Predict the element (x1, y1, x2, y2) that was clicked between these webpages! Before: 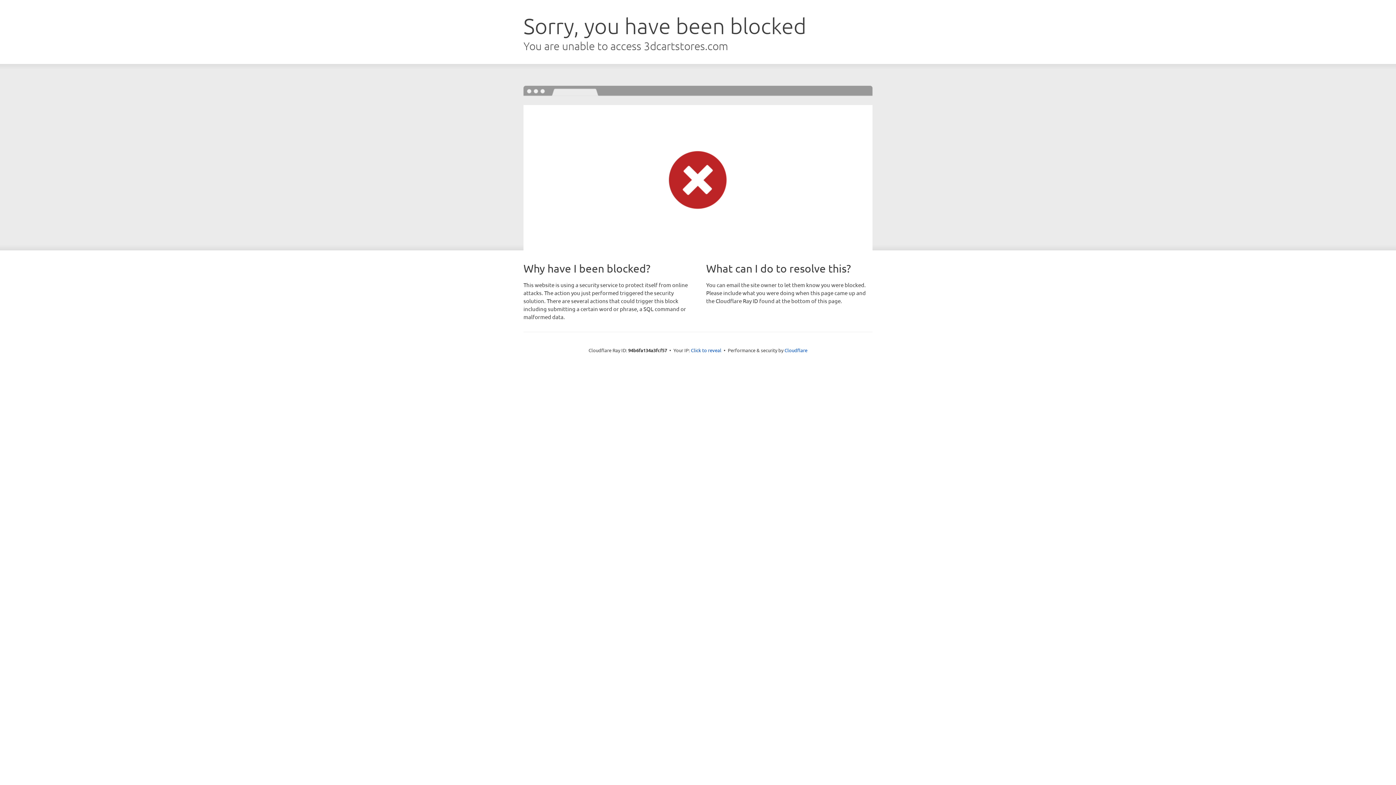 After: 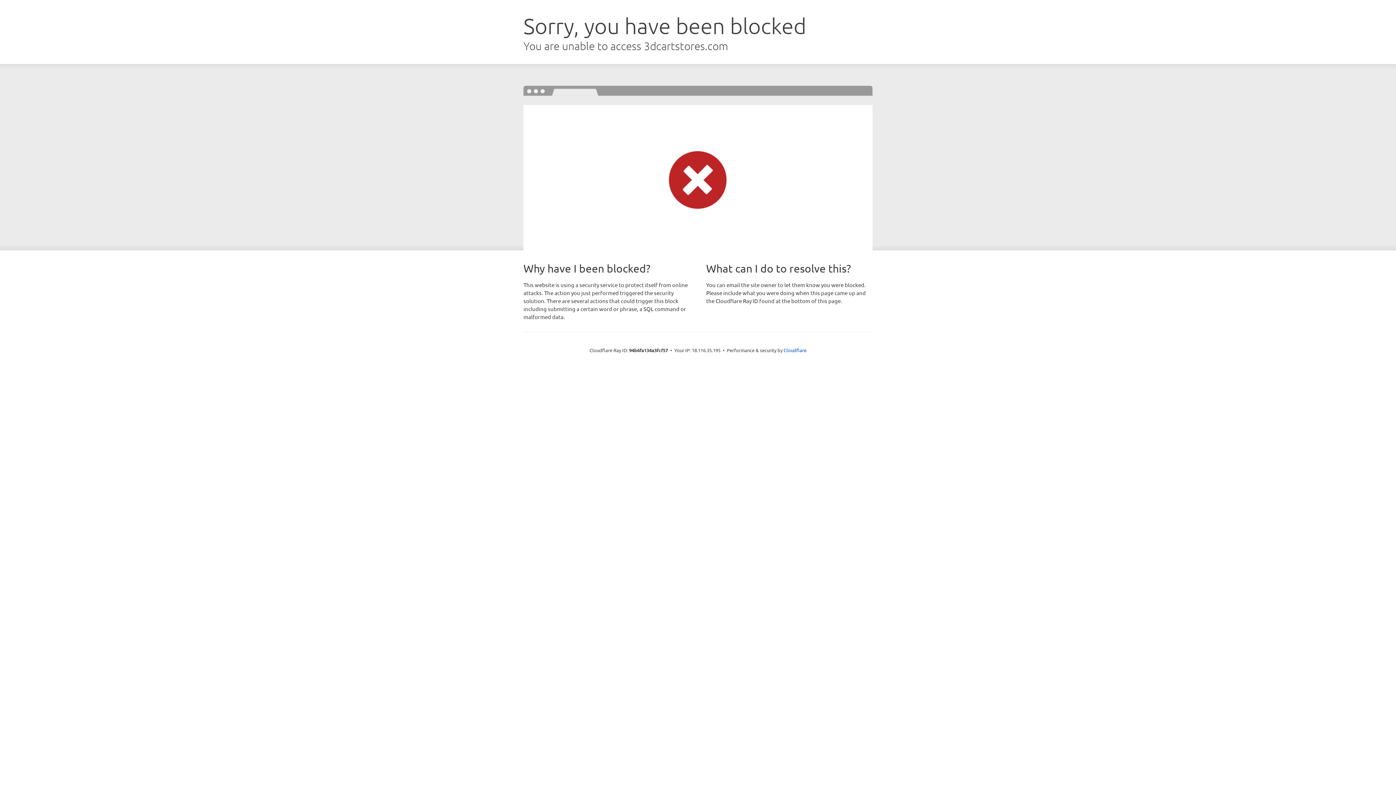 Action: label: Click to reveal bbox: (691, 346, 721, 353)